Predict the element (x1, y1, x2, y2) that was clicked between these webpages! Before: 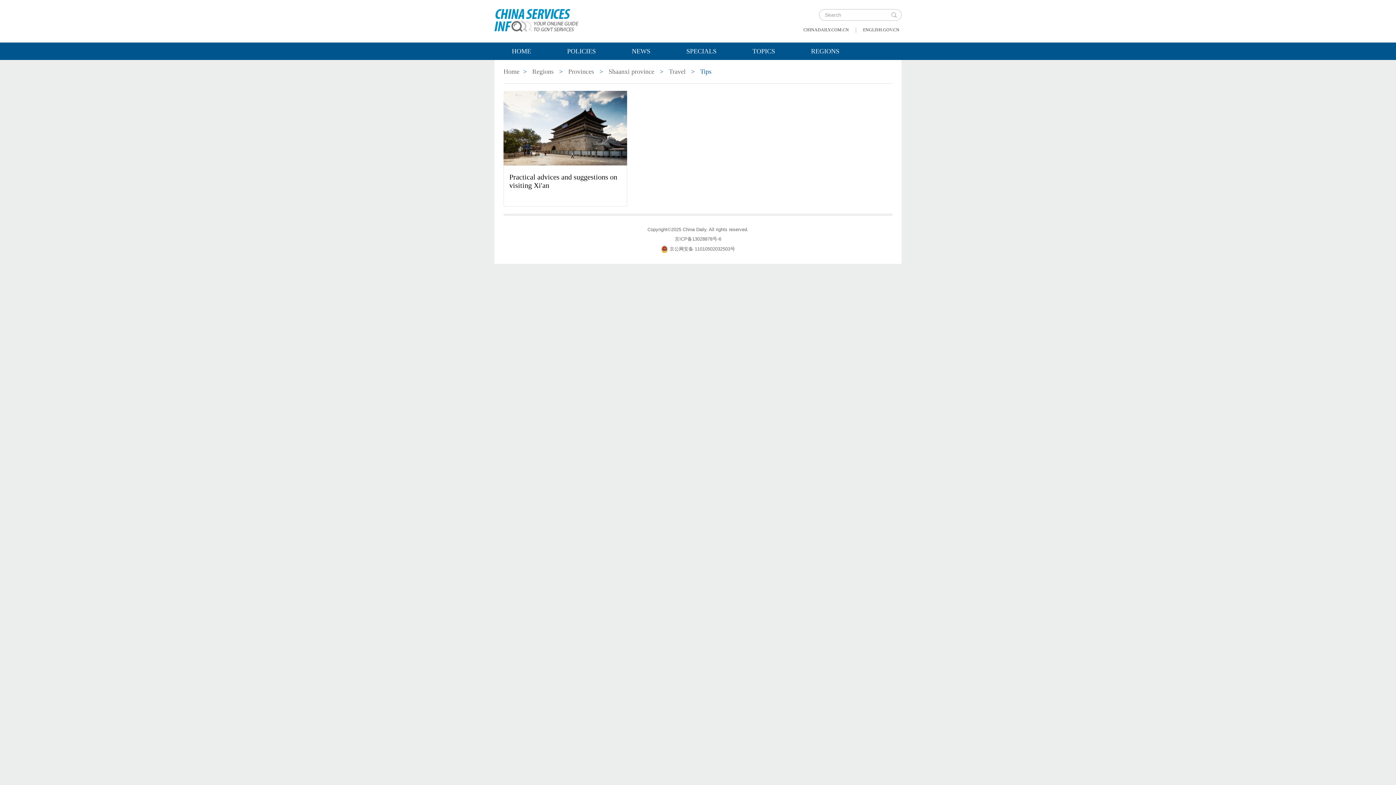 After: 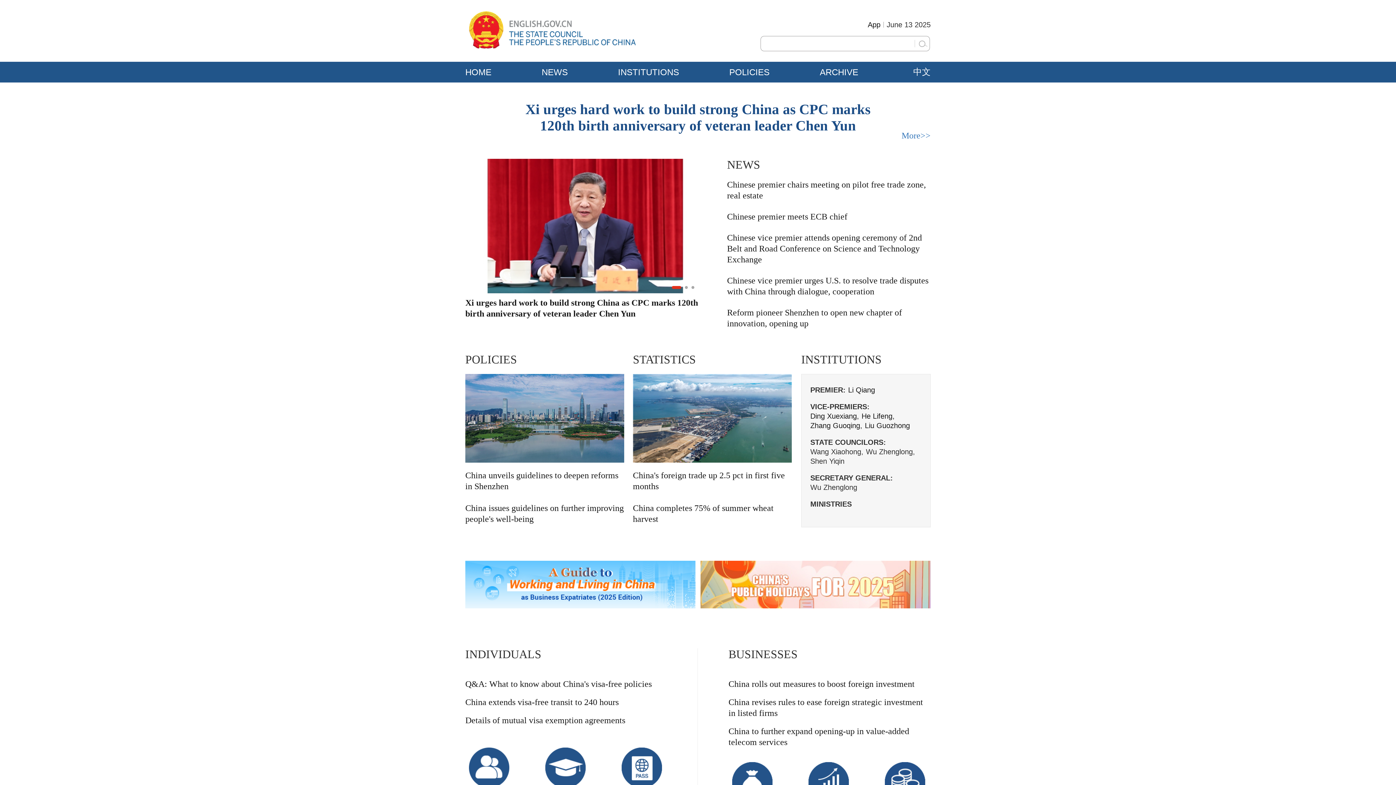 Action: label: ENGLISH.GOV.CN bbox: (863, 24, 899, 35)